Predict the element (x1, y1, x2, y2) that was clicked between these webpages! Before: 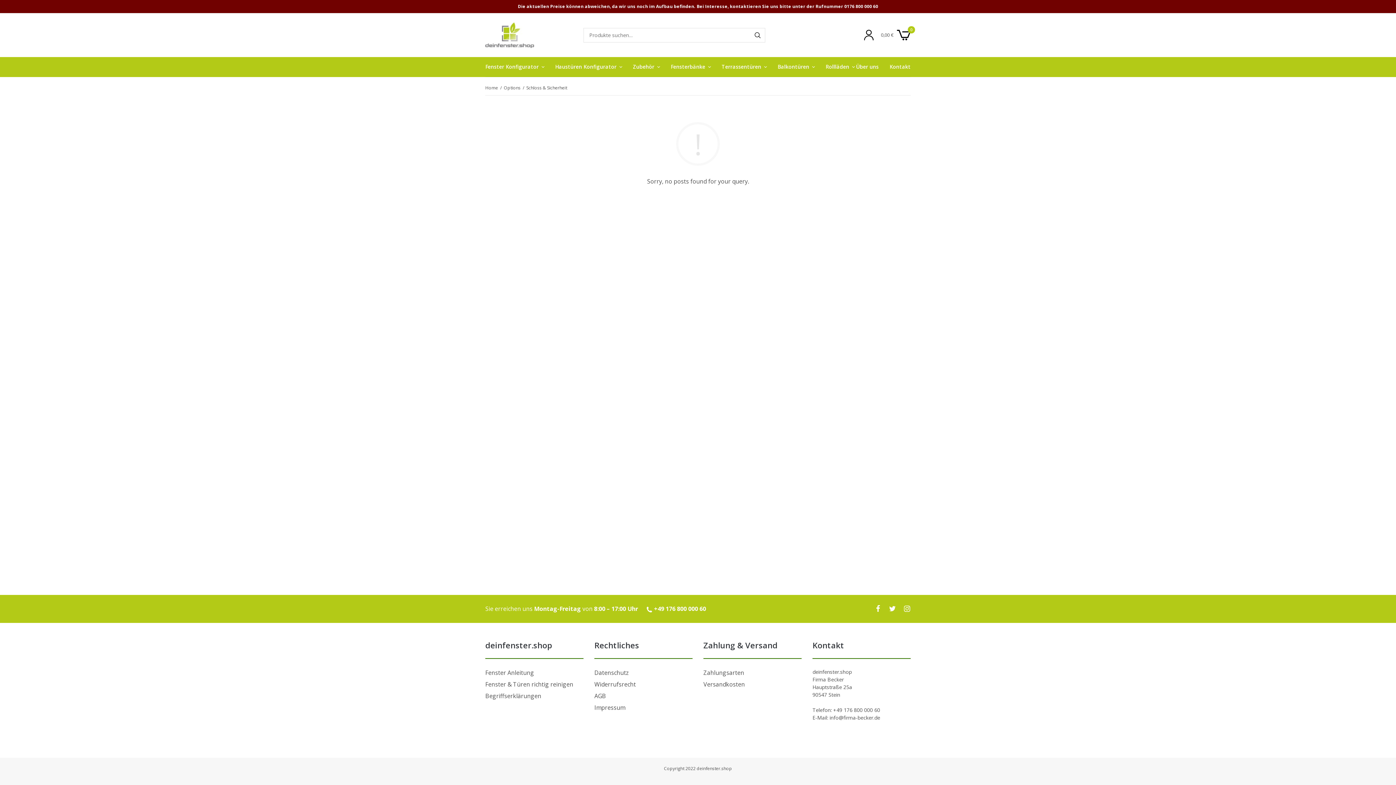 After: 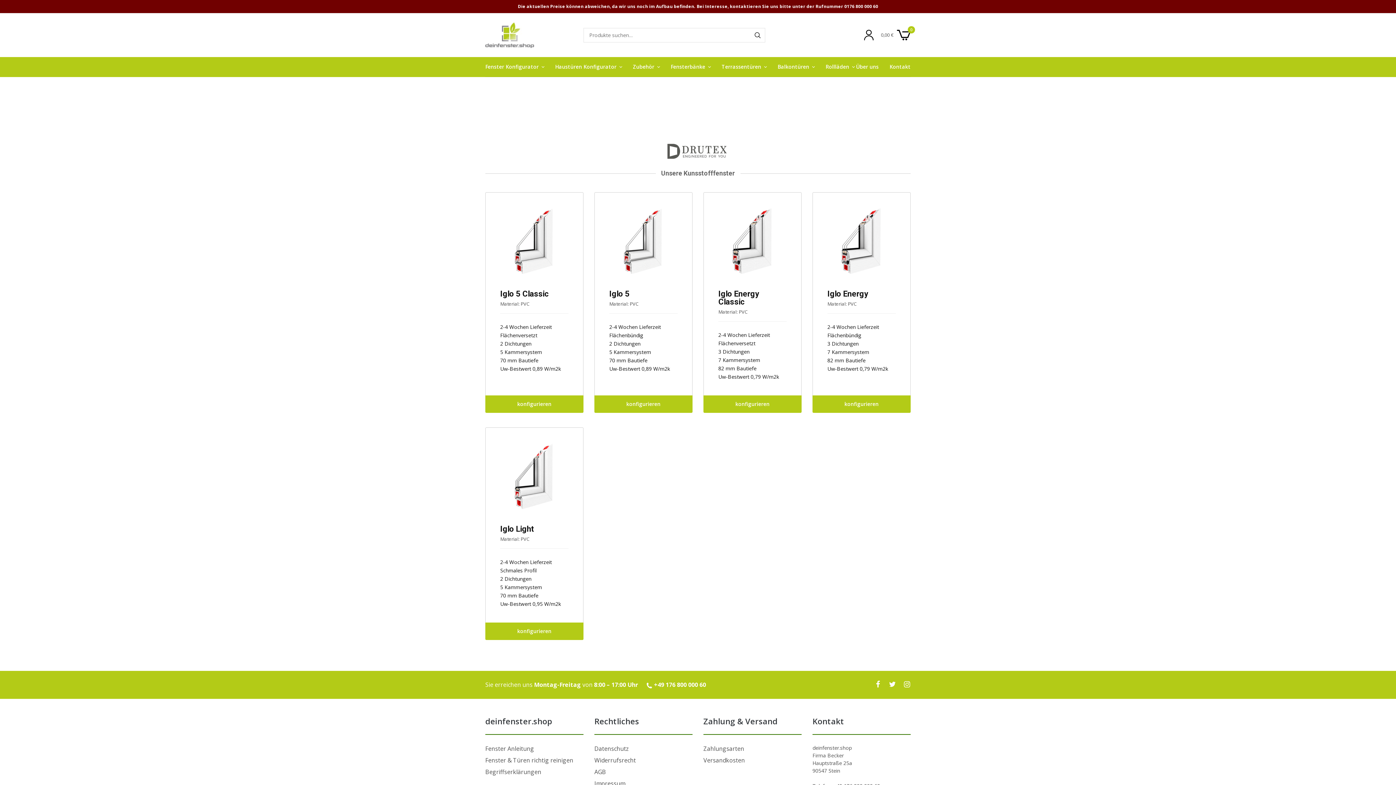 Action: label: Fenster Konfigurator bbox: (485, 60, 544, 73)